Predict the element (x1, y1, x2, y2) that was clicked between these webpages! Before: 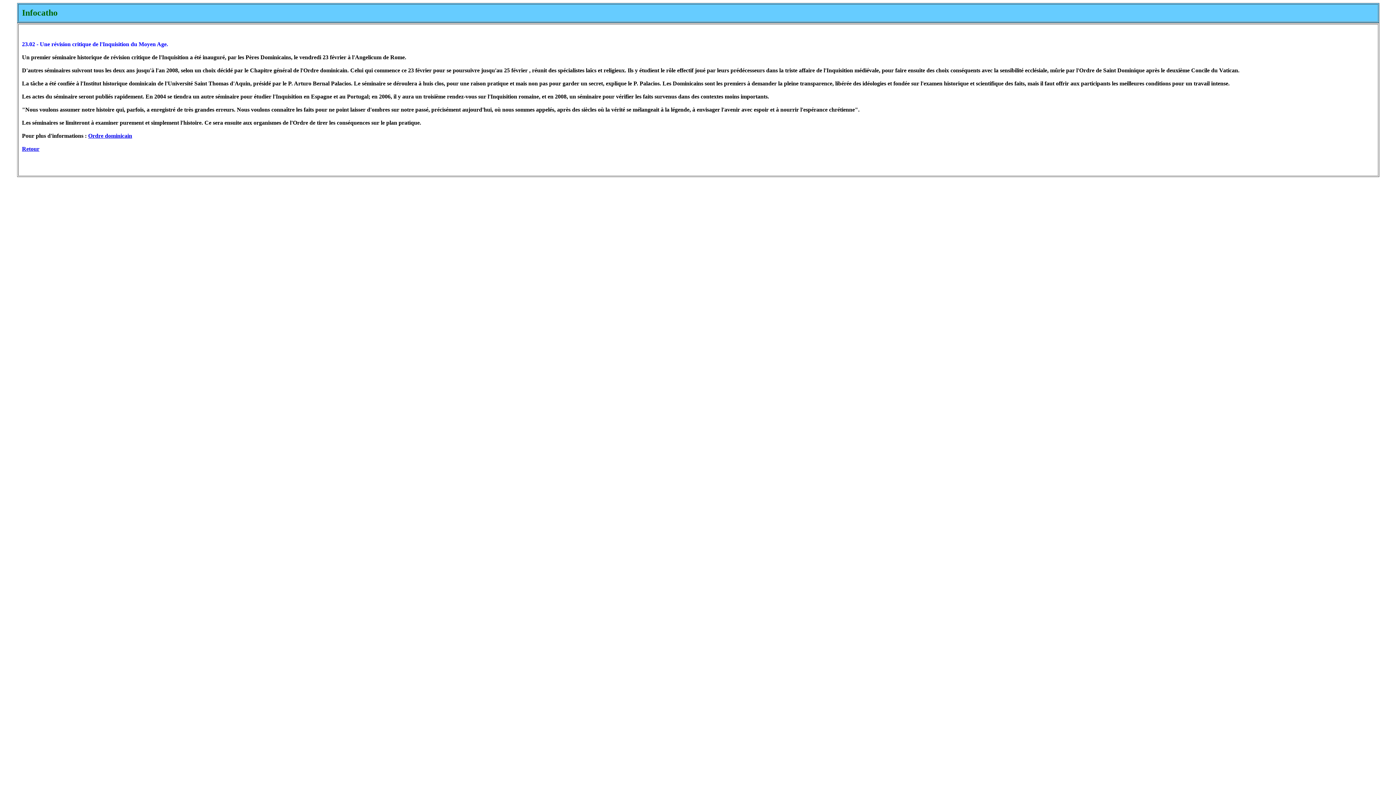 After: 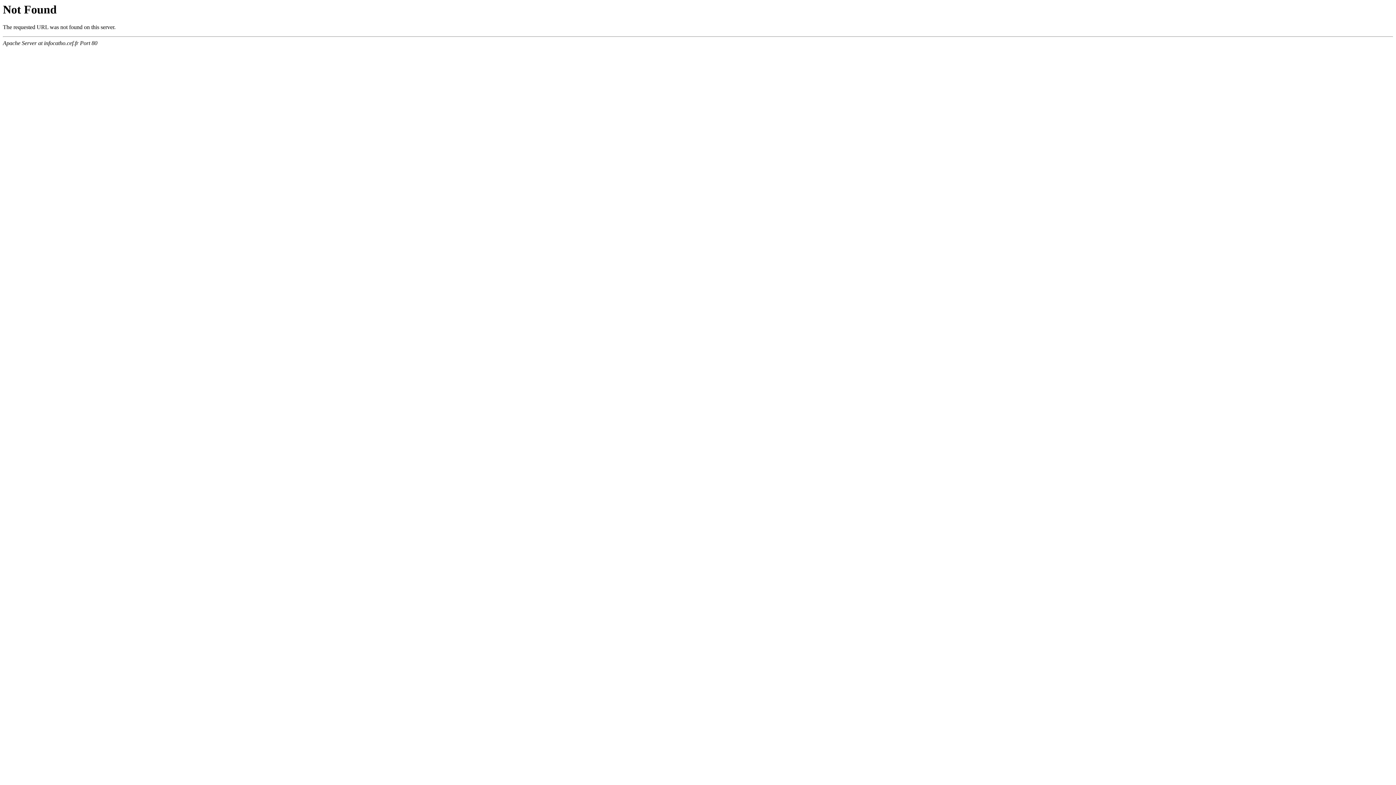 Action: bbox: (22, 145, 39, 152) label: Retour